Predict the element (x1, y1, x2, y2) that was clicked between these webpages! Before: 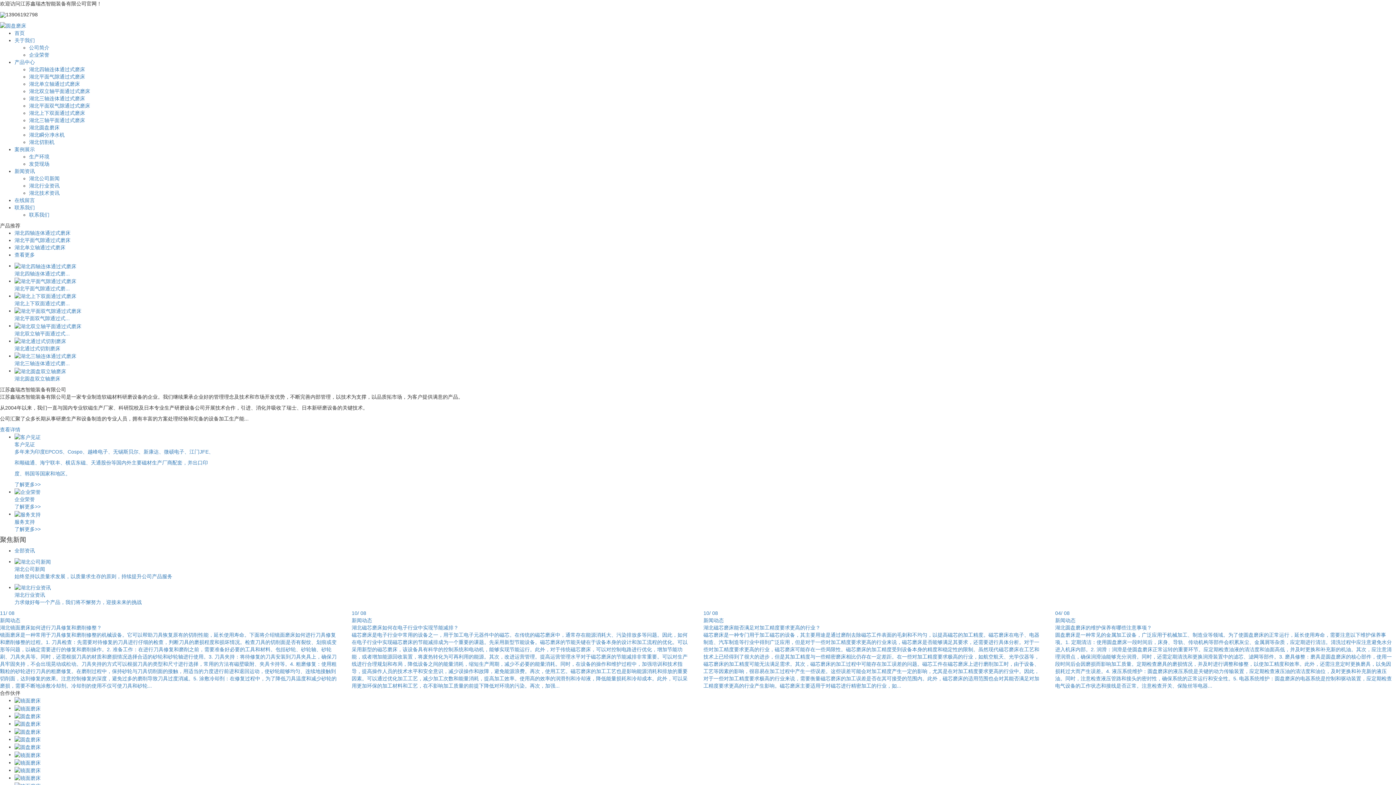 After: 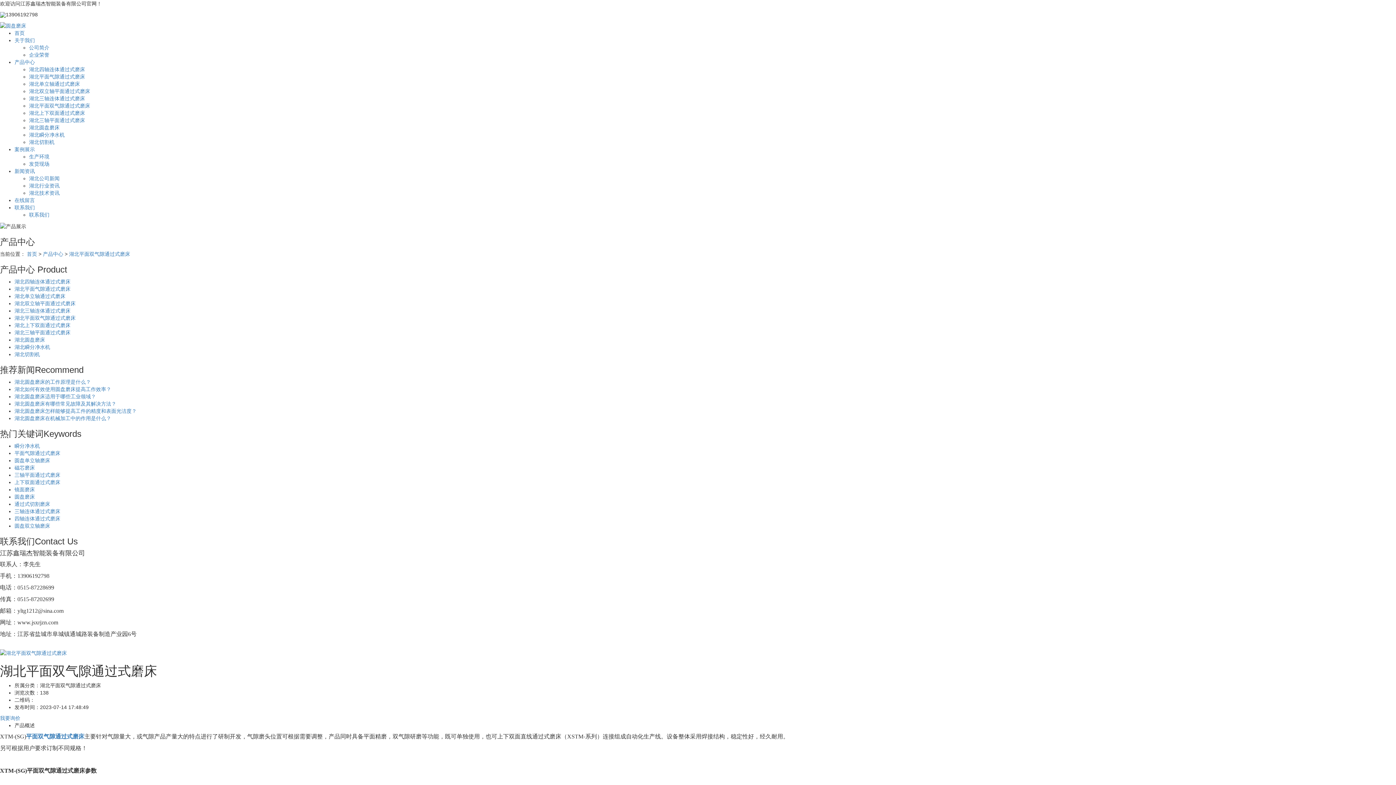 Action: label: 湖北平面双气隙通过式... bbox: (14, 307, 1396, 322)